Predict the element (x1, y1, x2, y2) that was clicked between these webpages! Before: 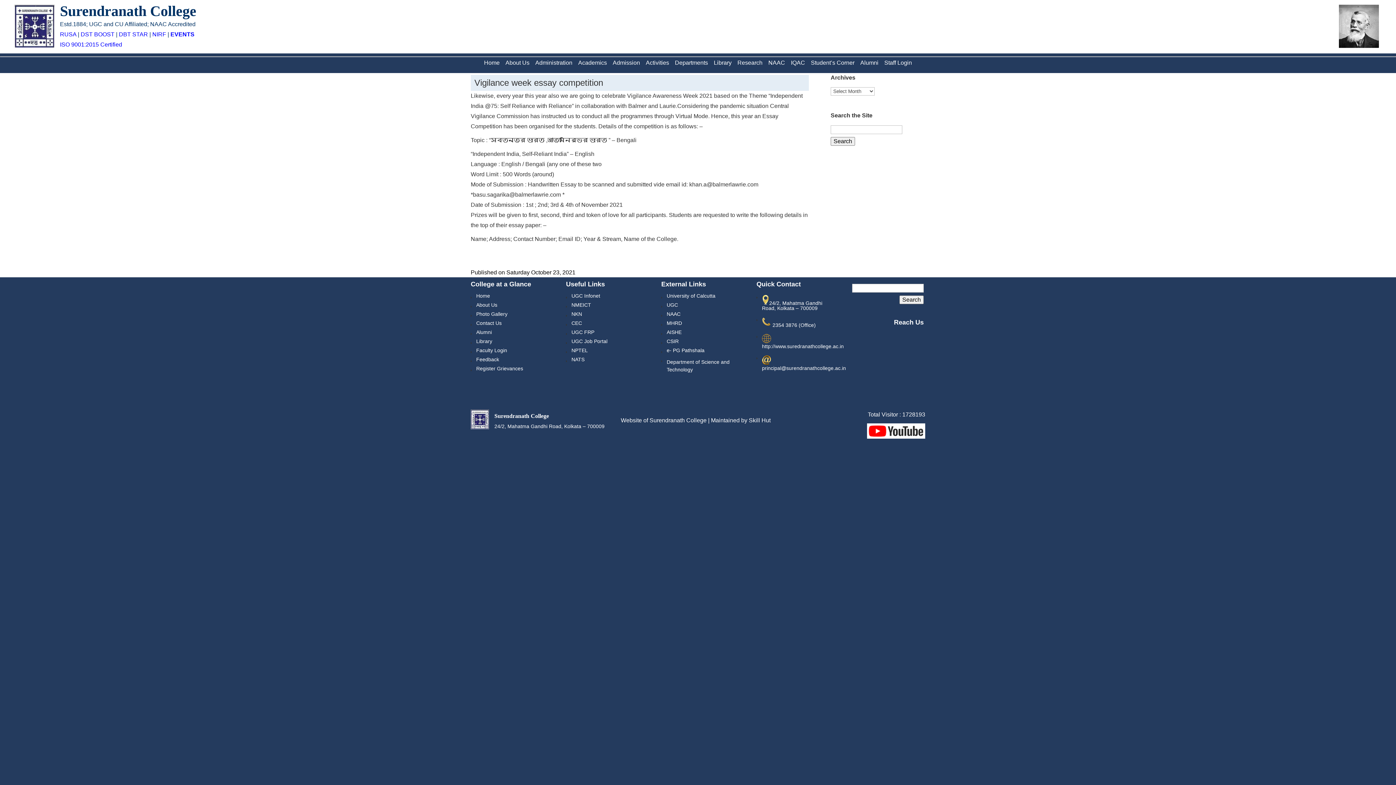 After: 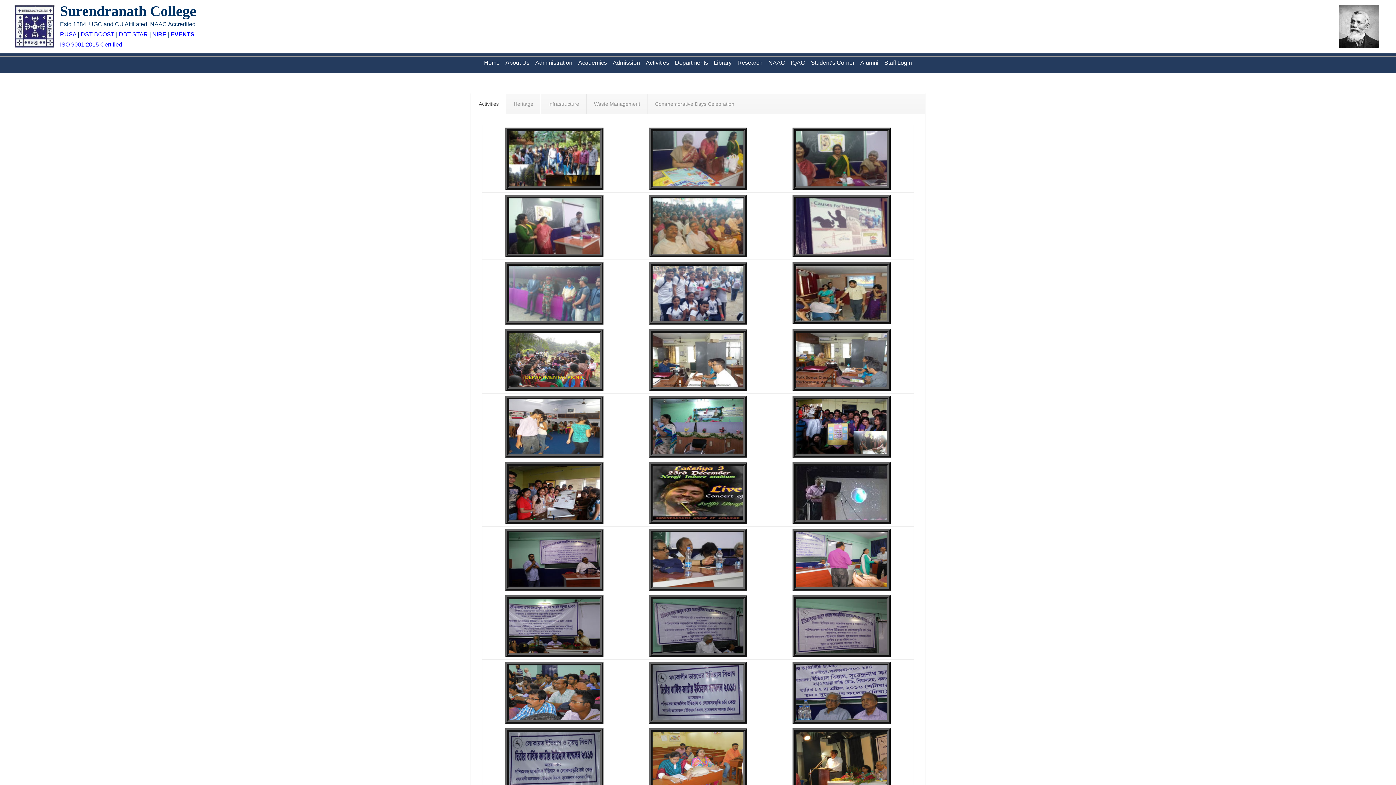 Action: bbox: (476, 311, 507, 317) label: Photo Gallery